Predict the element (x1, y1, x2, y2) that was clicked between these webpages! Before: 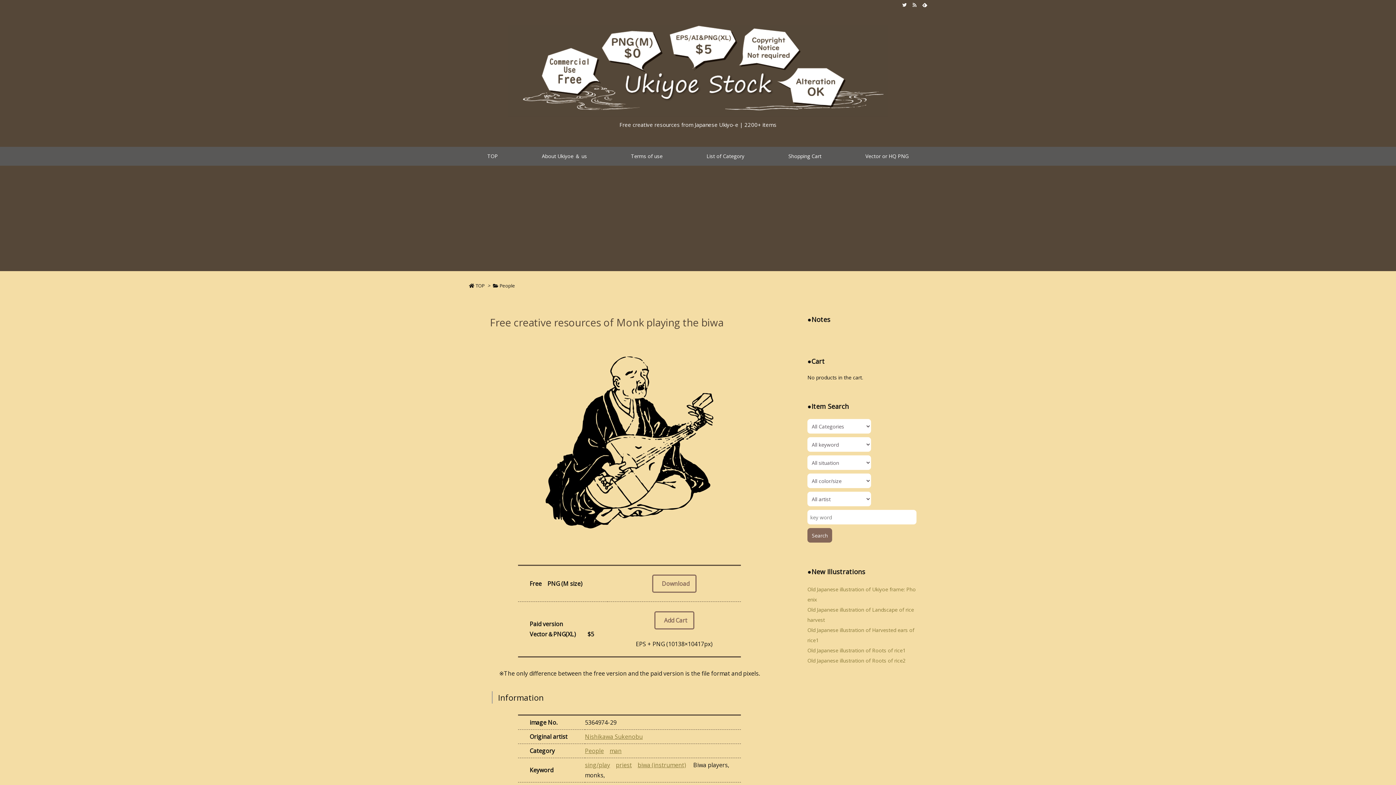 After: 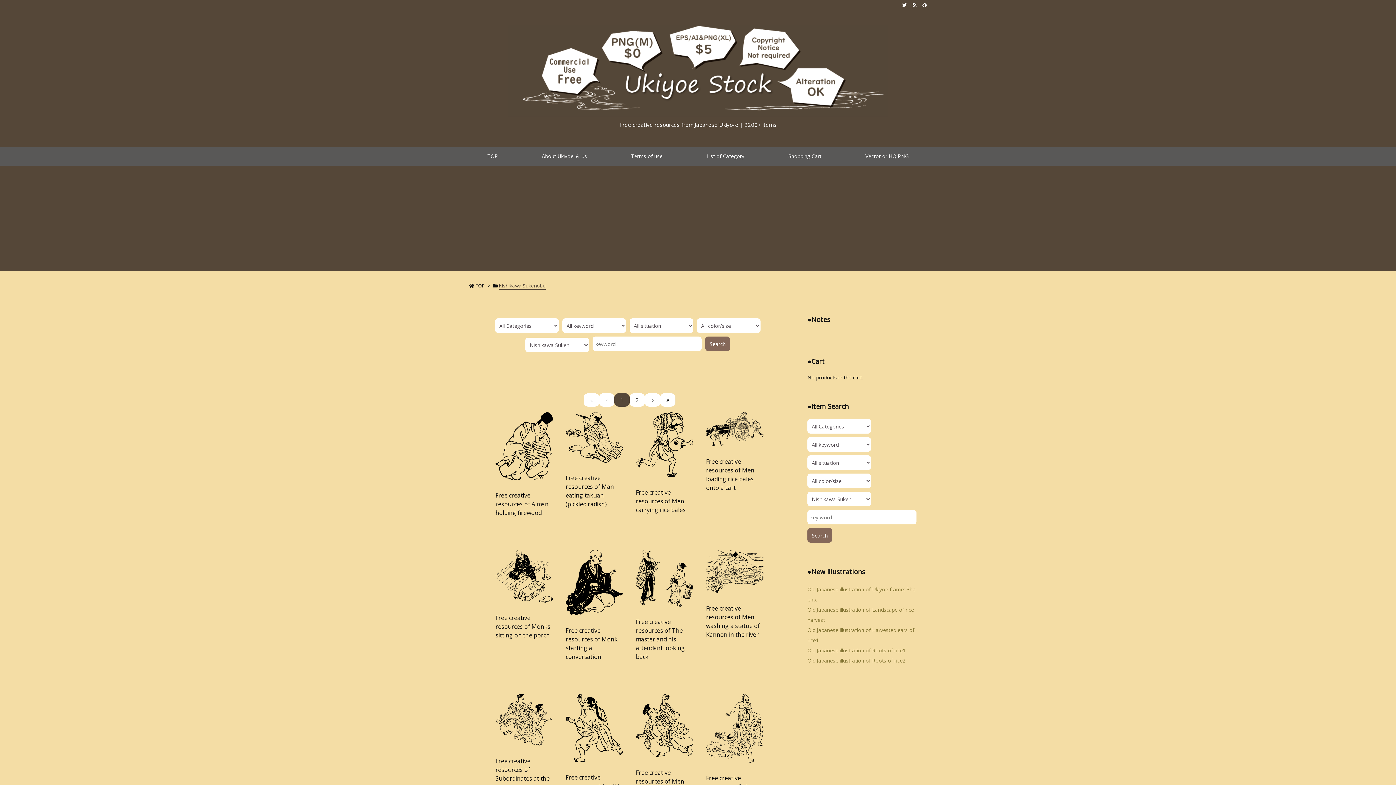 Action: bbox: (585, 733, 642, 741) label: Nishikawa Sukenobu